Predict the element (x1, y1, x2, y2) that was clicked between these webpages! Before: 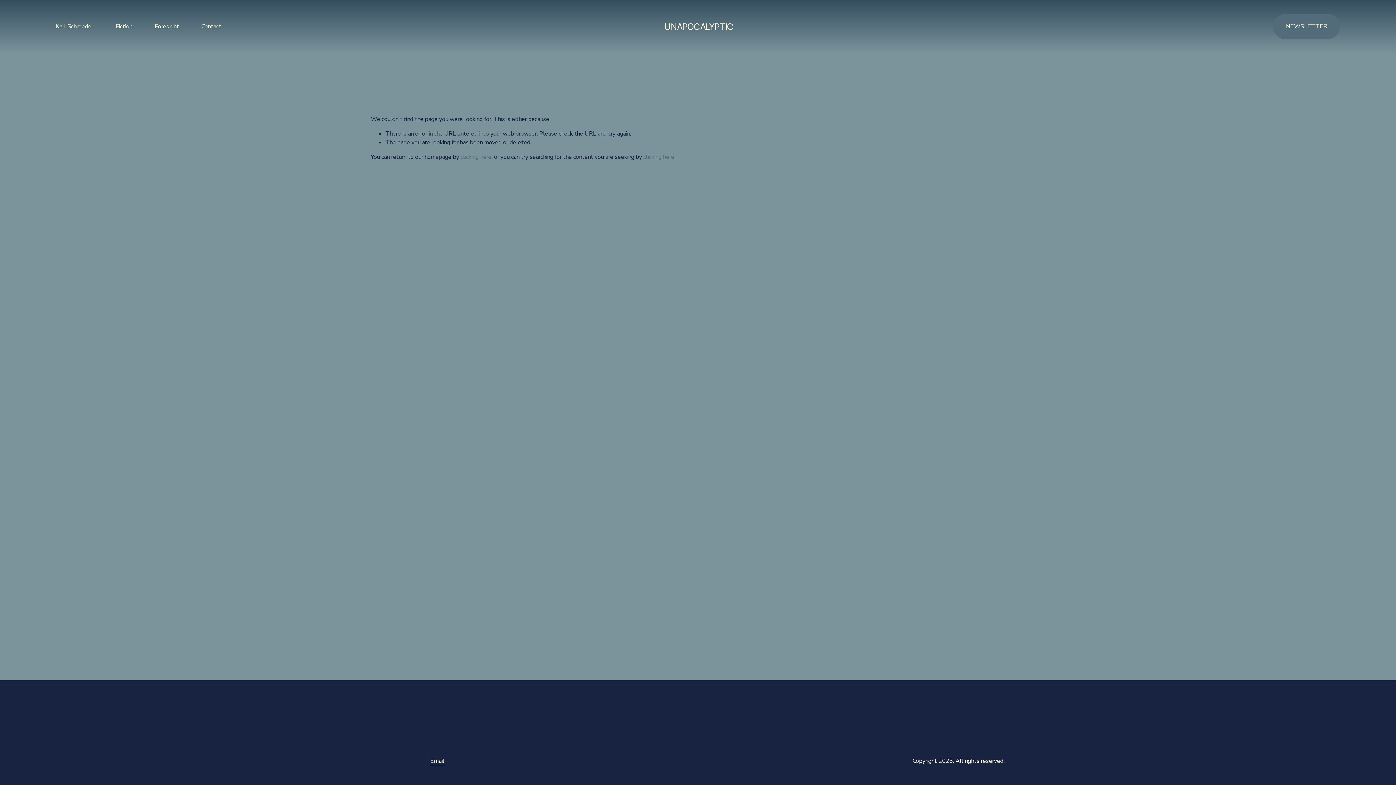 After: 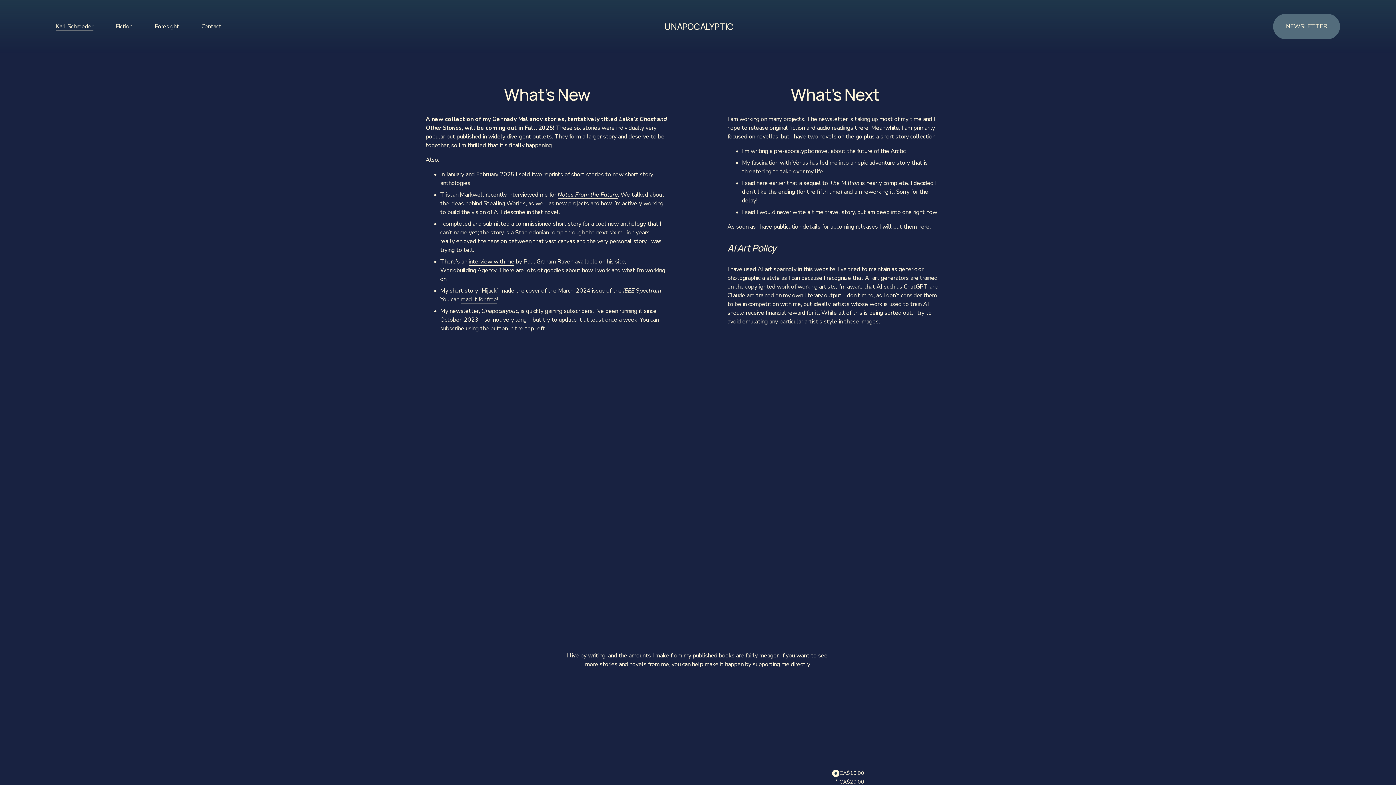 Action: label: Karl Schroeder bbox: (55, 21, 93, 31)